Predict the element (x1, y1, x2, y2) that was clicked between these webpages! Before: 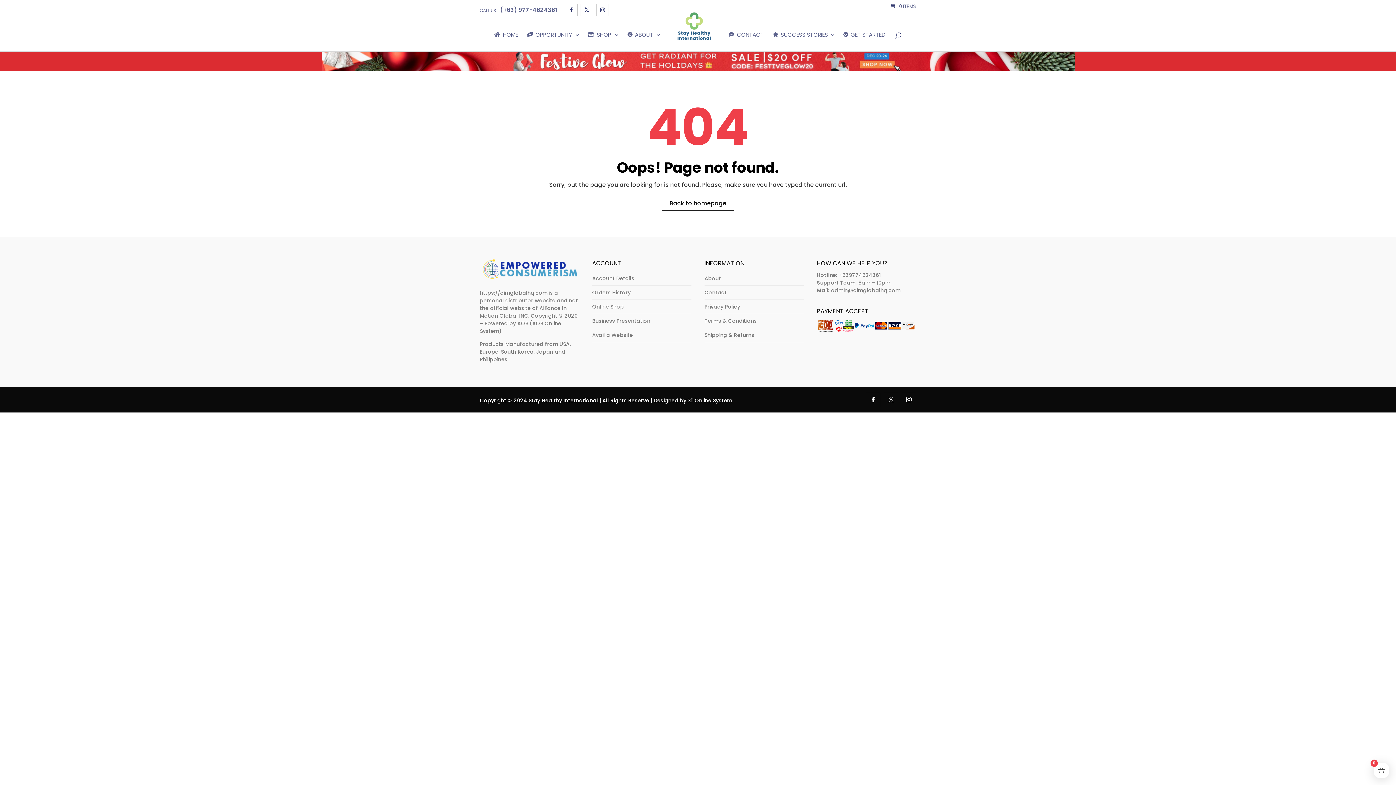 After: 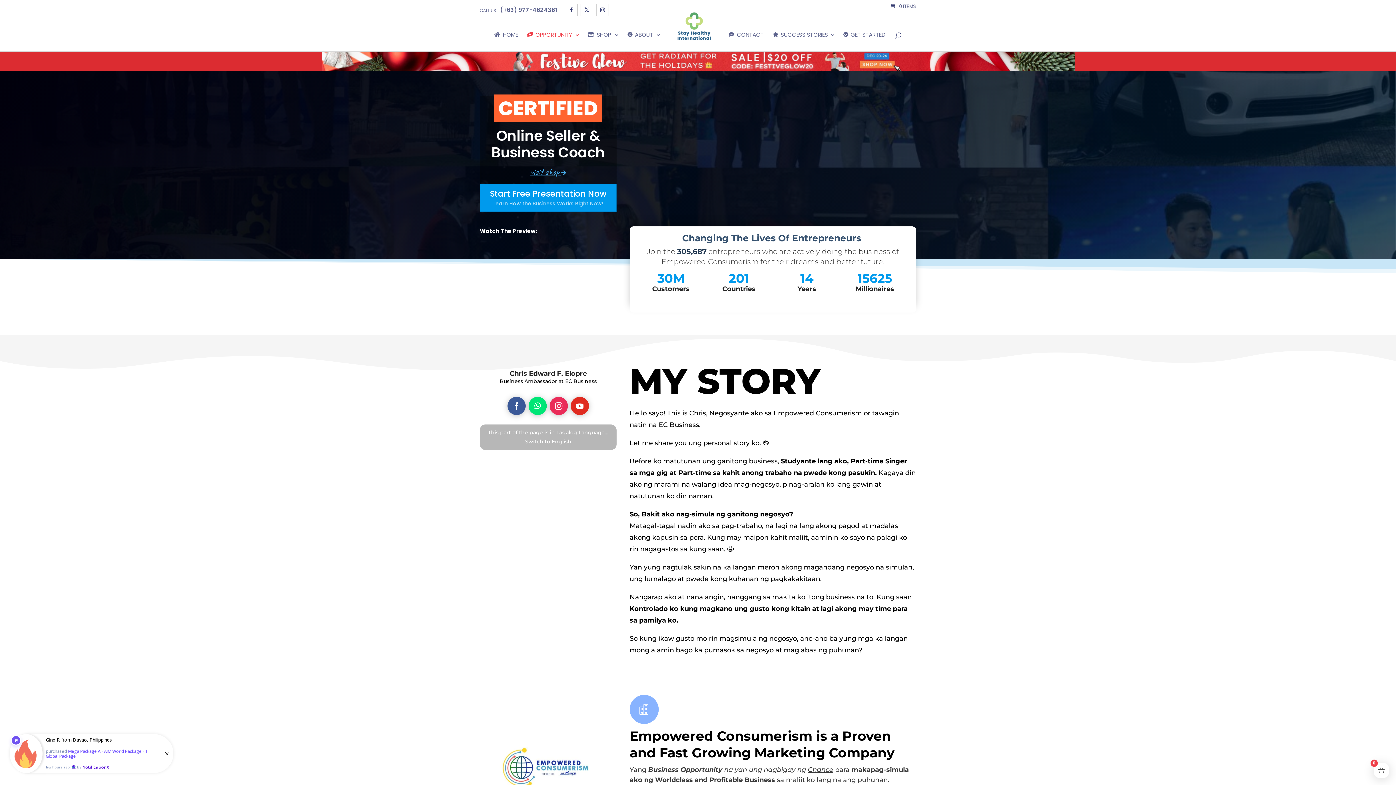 Action: label: OPPORTUNITY bbox: (526, 32, 580, 51)